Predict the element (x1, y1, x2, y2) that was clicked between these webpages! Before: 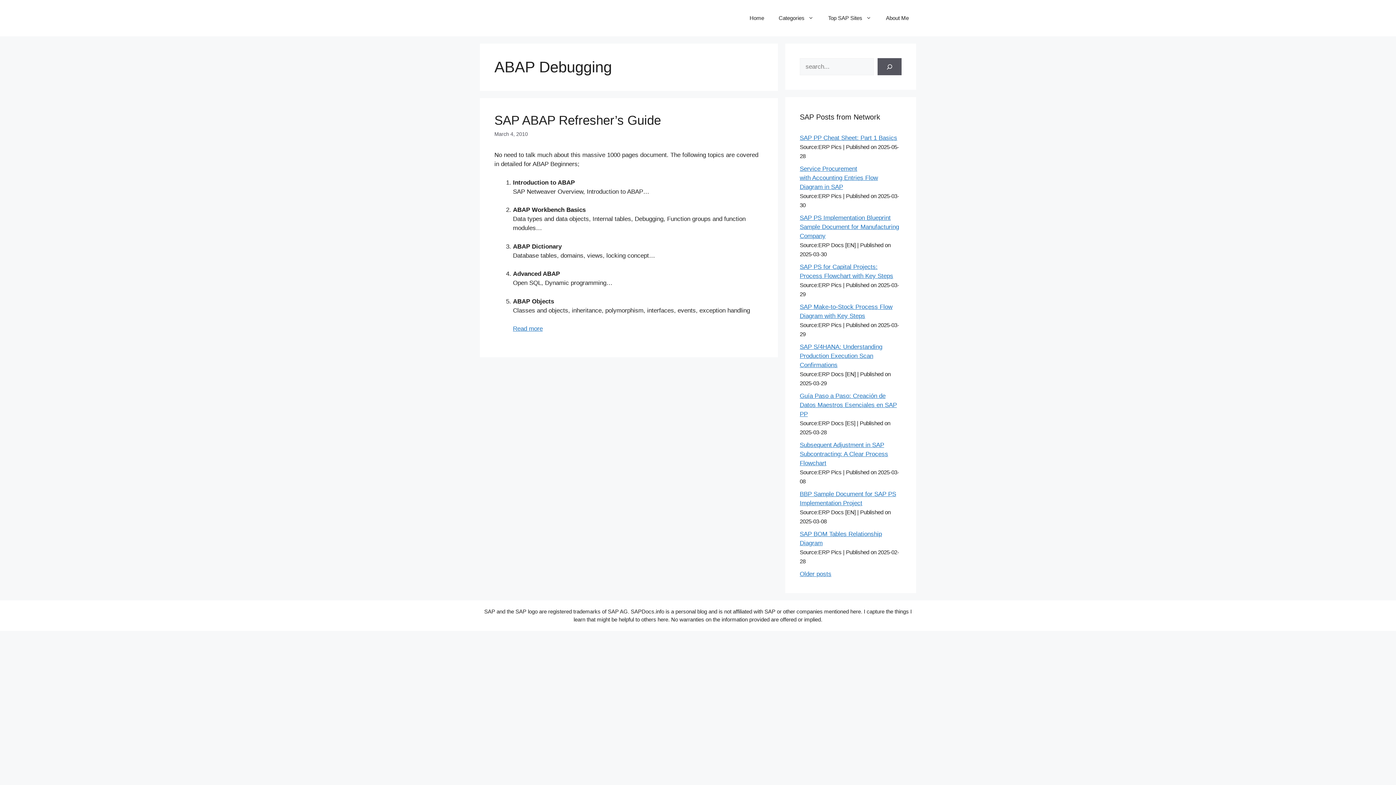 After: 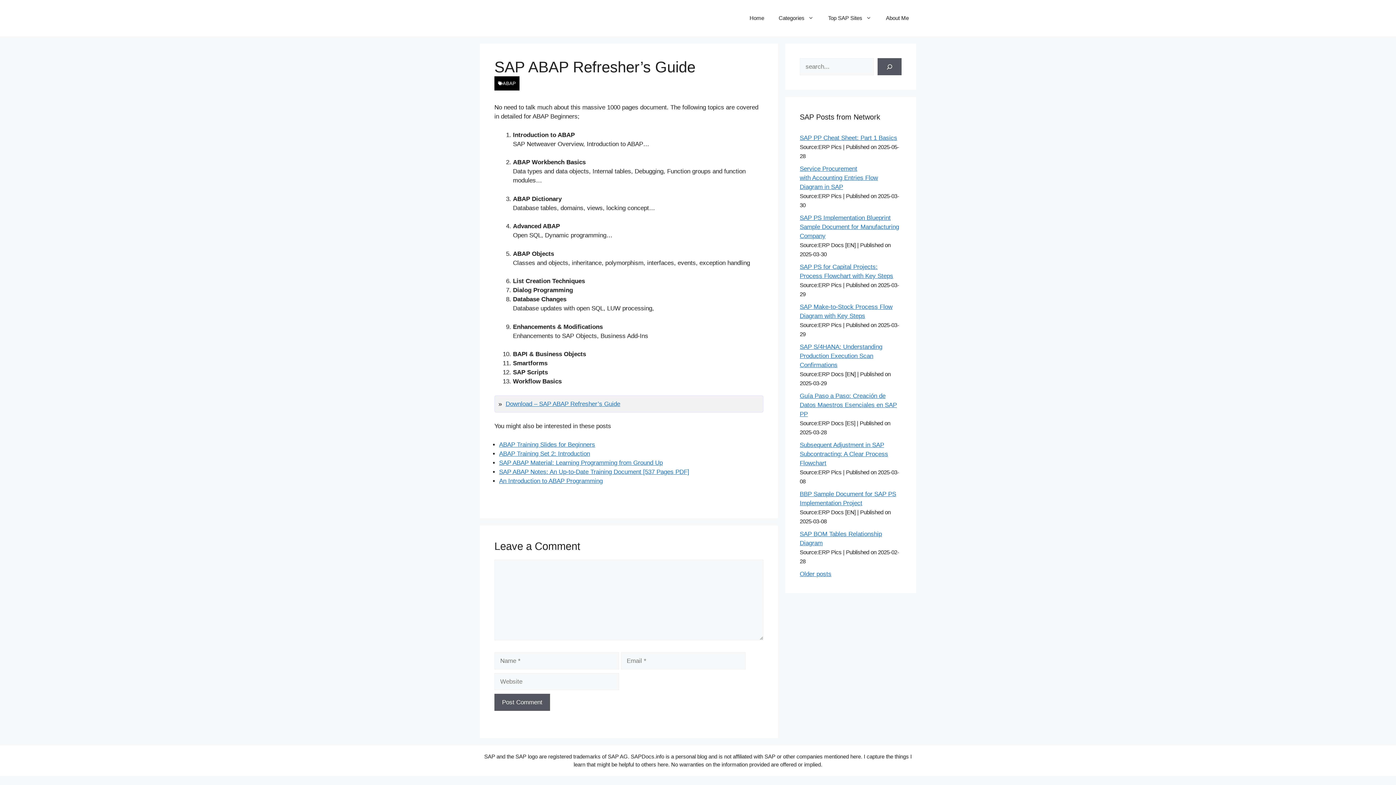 Action: bbox: (513, 325, 542, 332) label: Read more about SAP ABAP Refresher’s Guide